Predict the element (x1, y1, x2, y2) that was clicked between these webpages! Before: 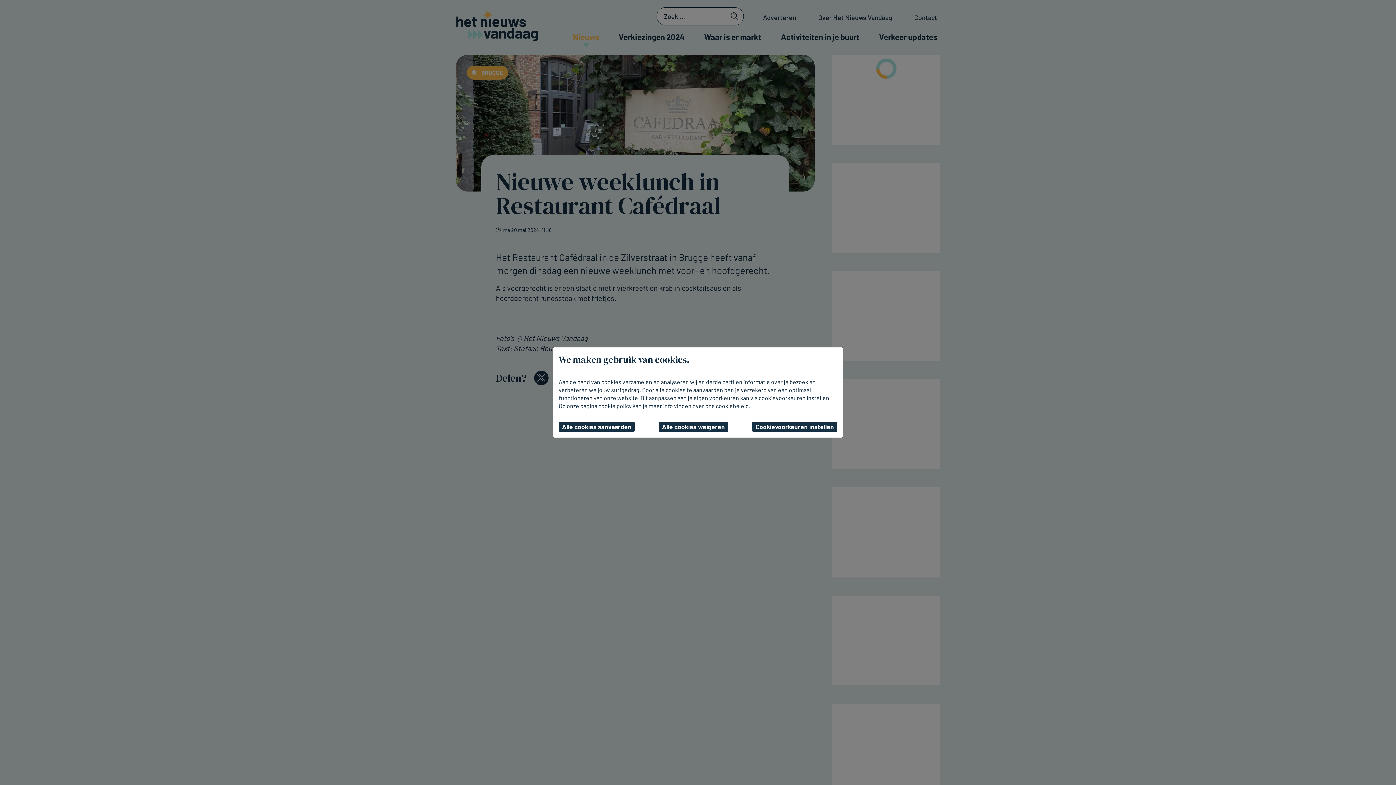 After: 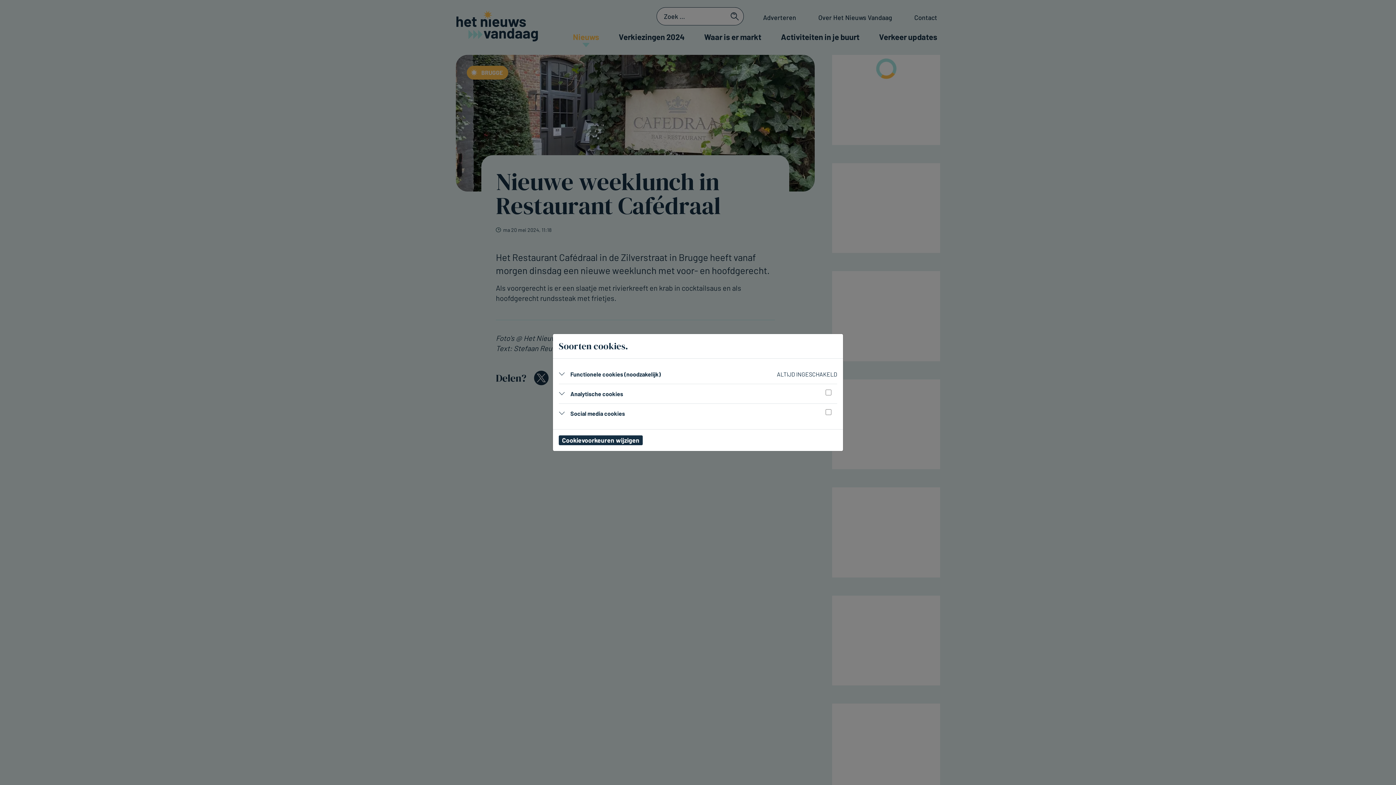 Action: label: Cookievoorkeuren instellen bbox: (752, 422, 837, 432)